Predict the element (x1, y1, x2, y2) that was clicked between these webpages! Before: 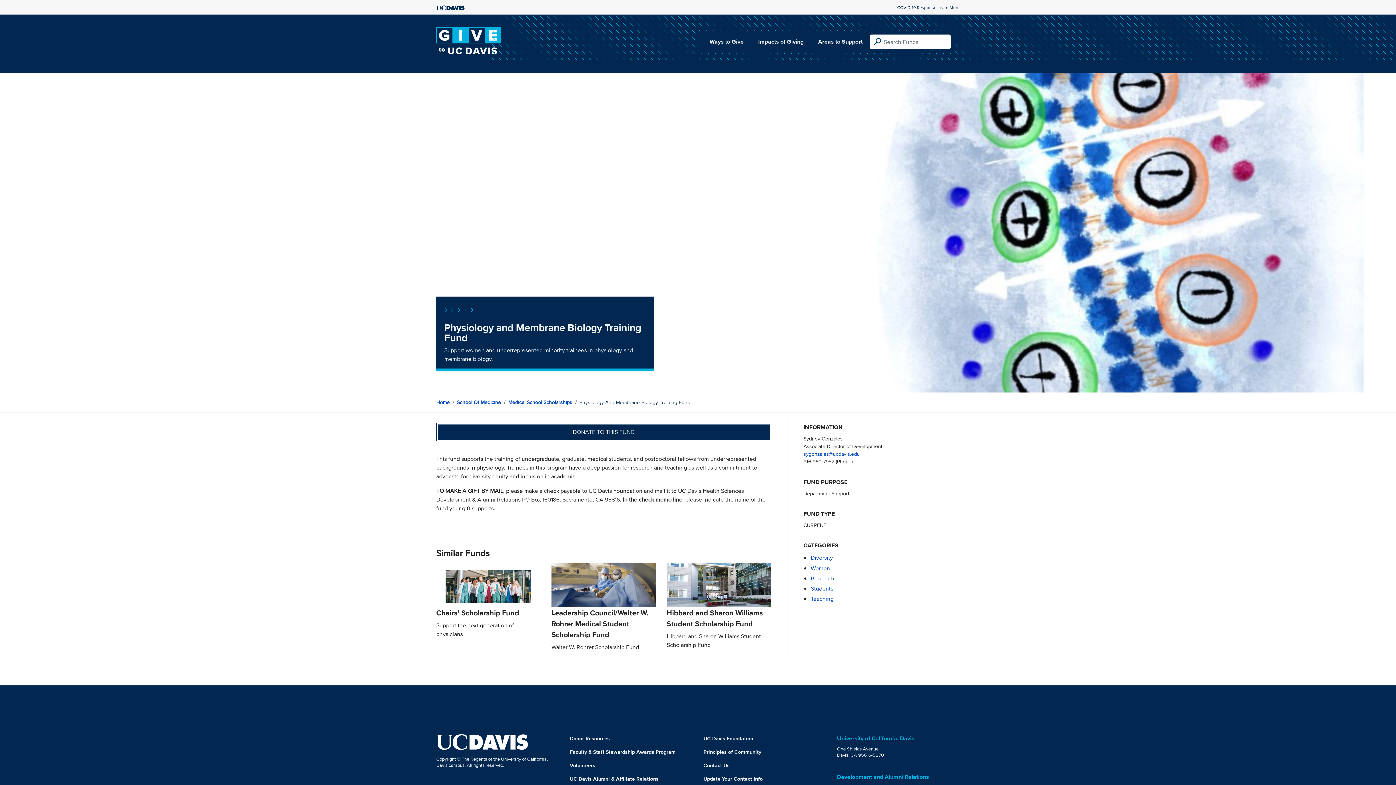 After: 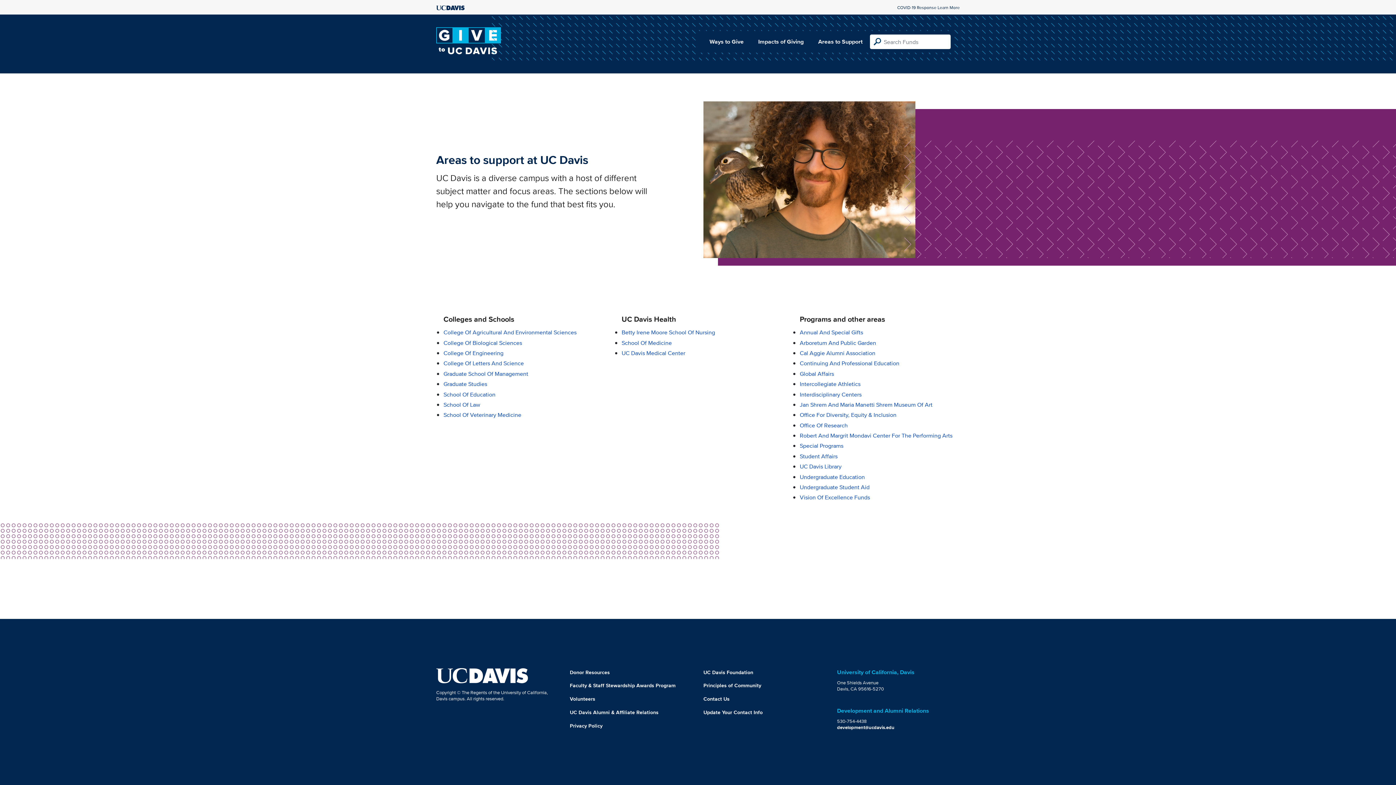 Action: label: Areas to Support bbox: (818, 37, 862, 45)